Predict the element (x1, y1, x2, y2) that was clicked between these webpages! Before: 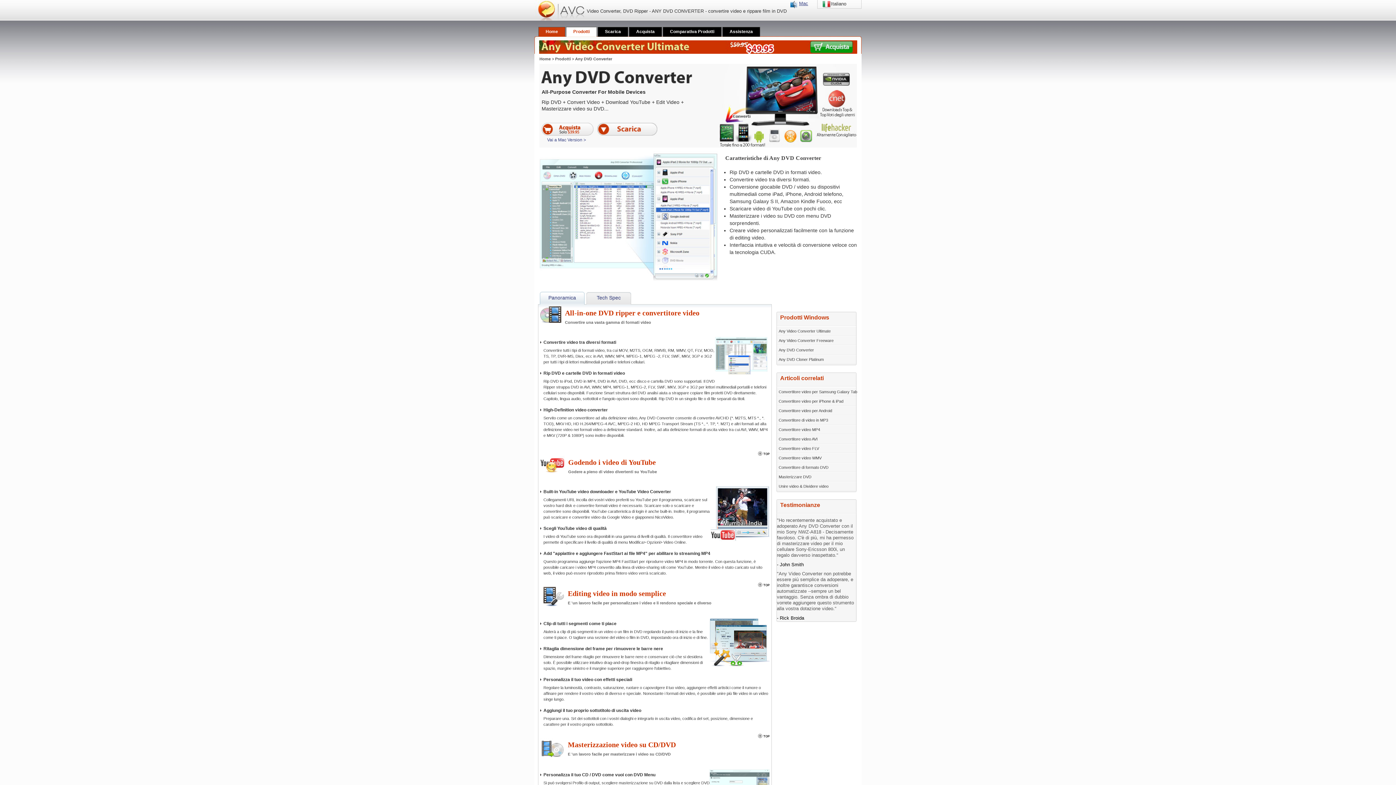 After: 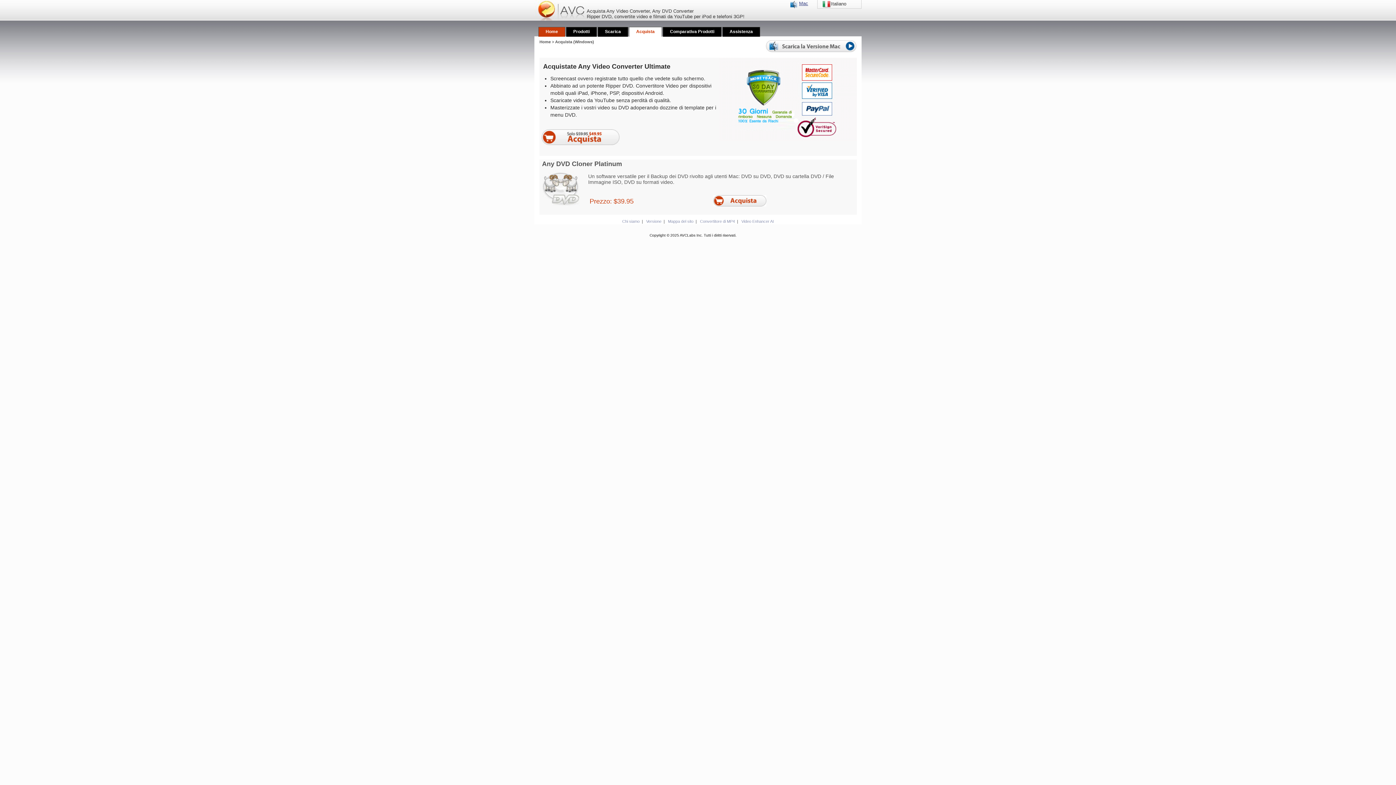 Action: label: Acquista bbox: (629, 26, 662, 36)